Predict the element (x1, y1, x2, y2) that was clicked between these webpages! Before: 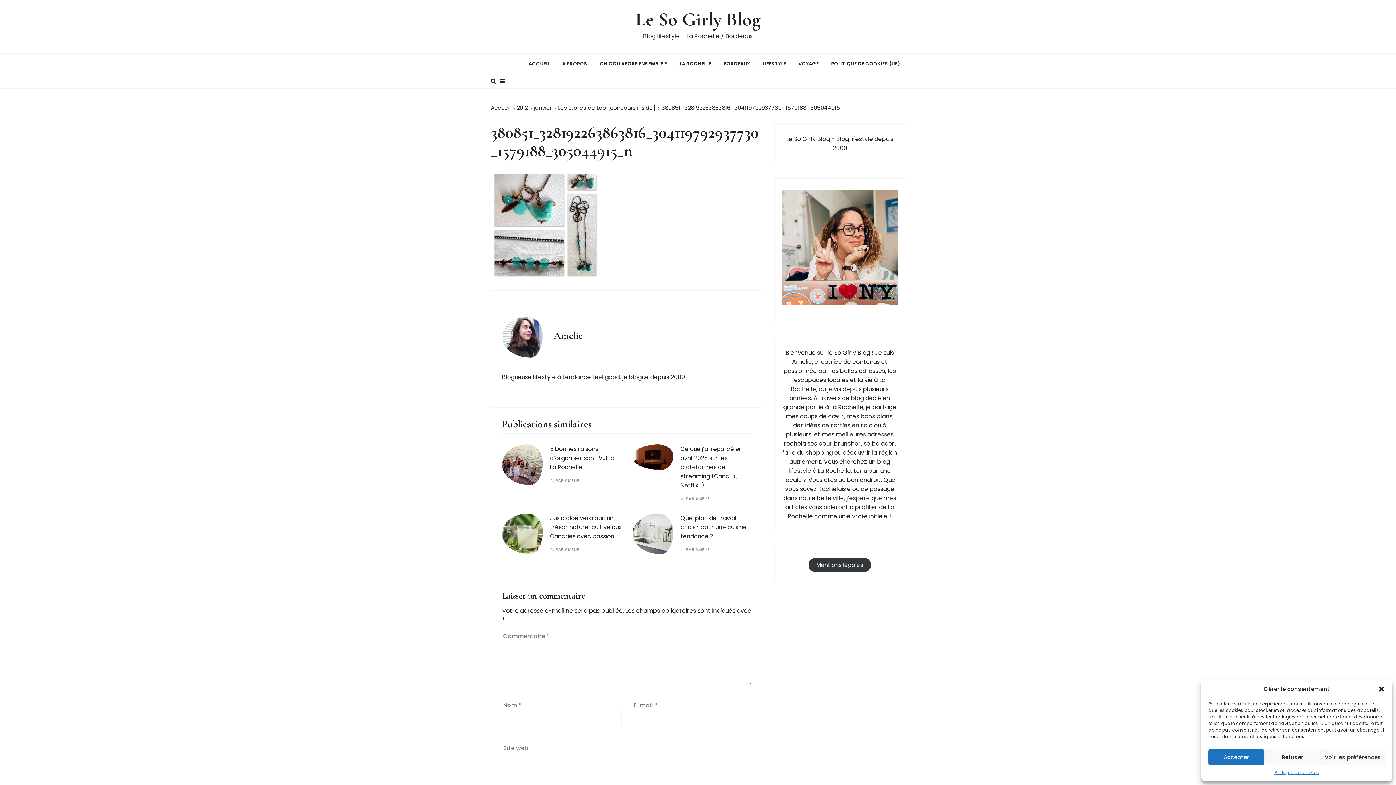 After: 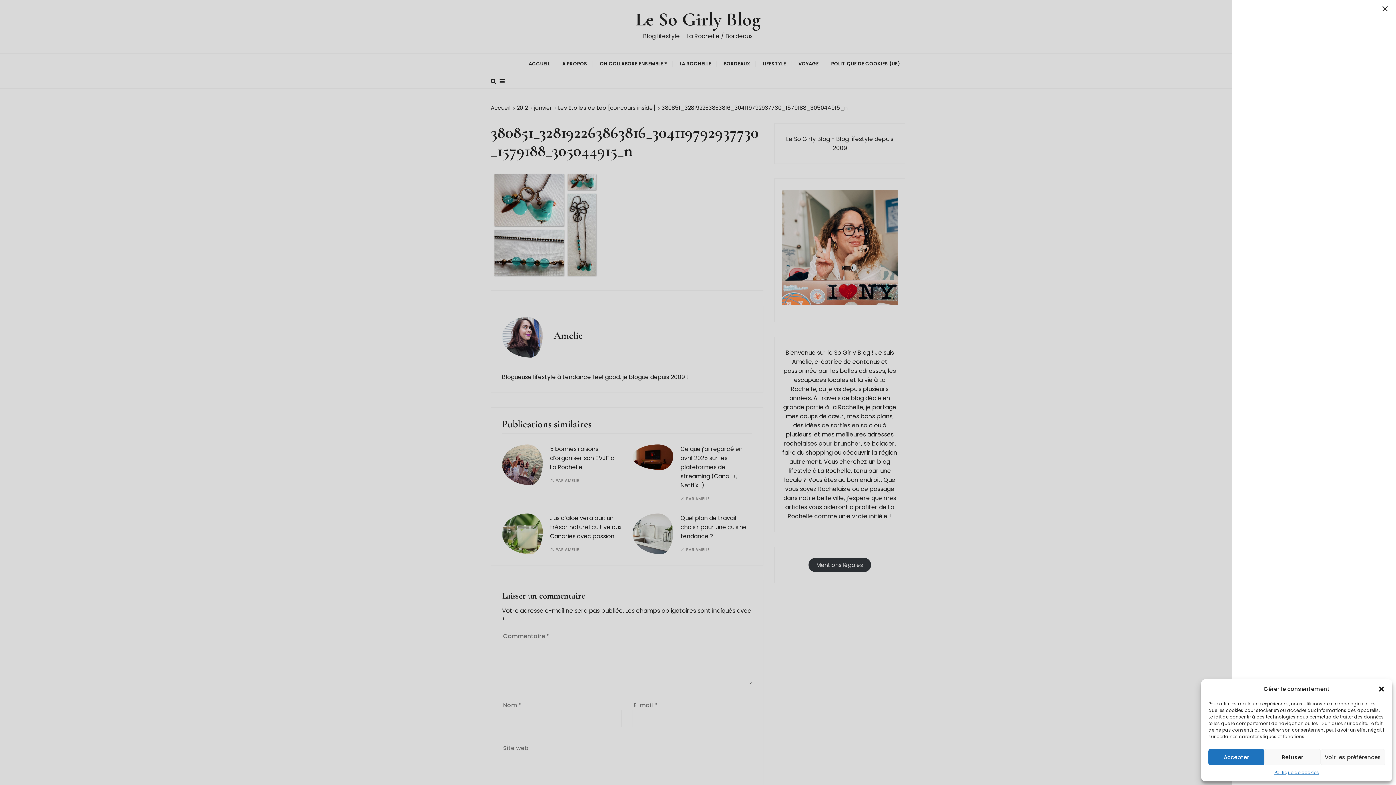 Action: bbox: (499, 73, 504, 88)